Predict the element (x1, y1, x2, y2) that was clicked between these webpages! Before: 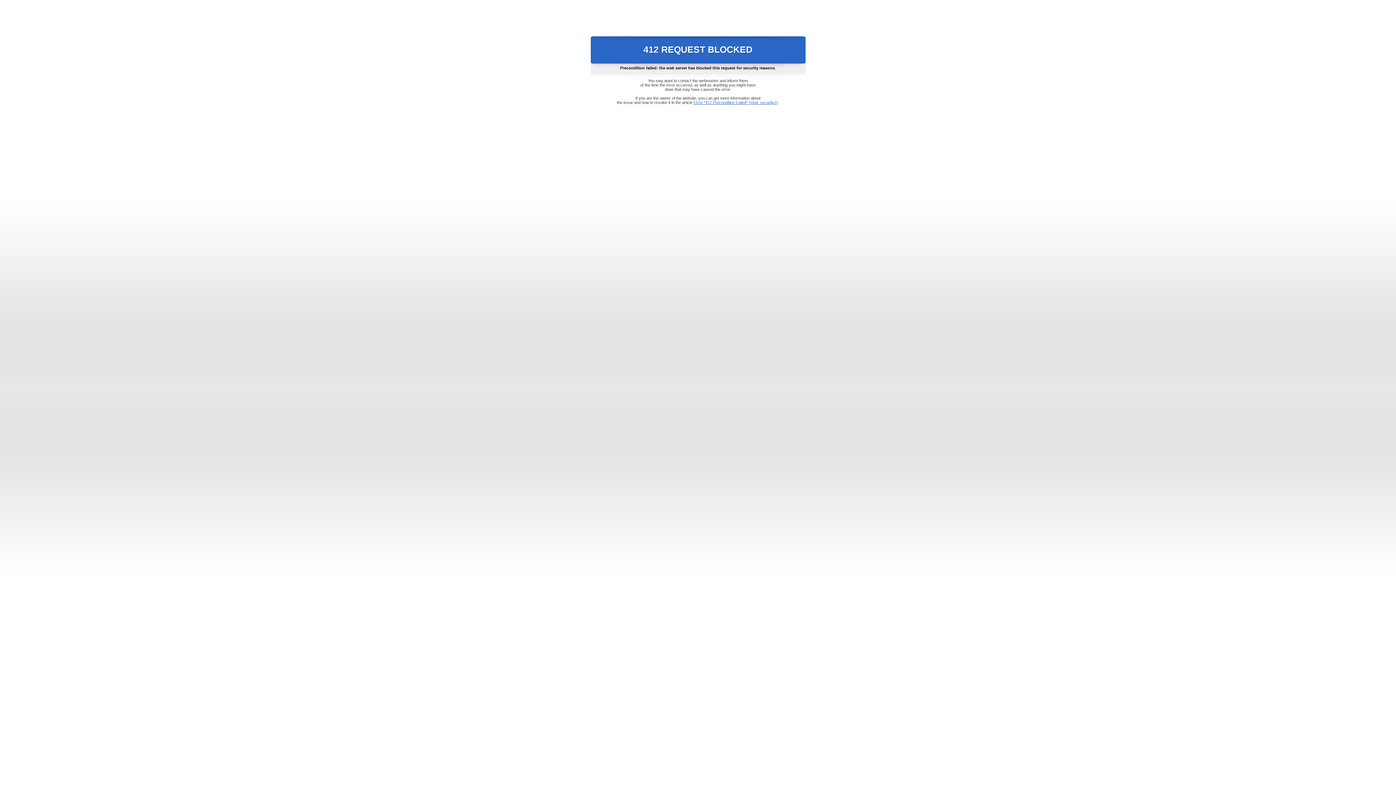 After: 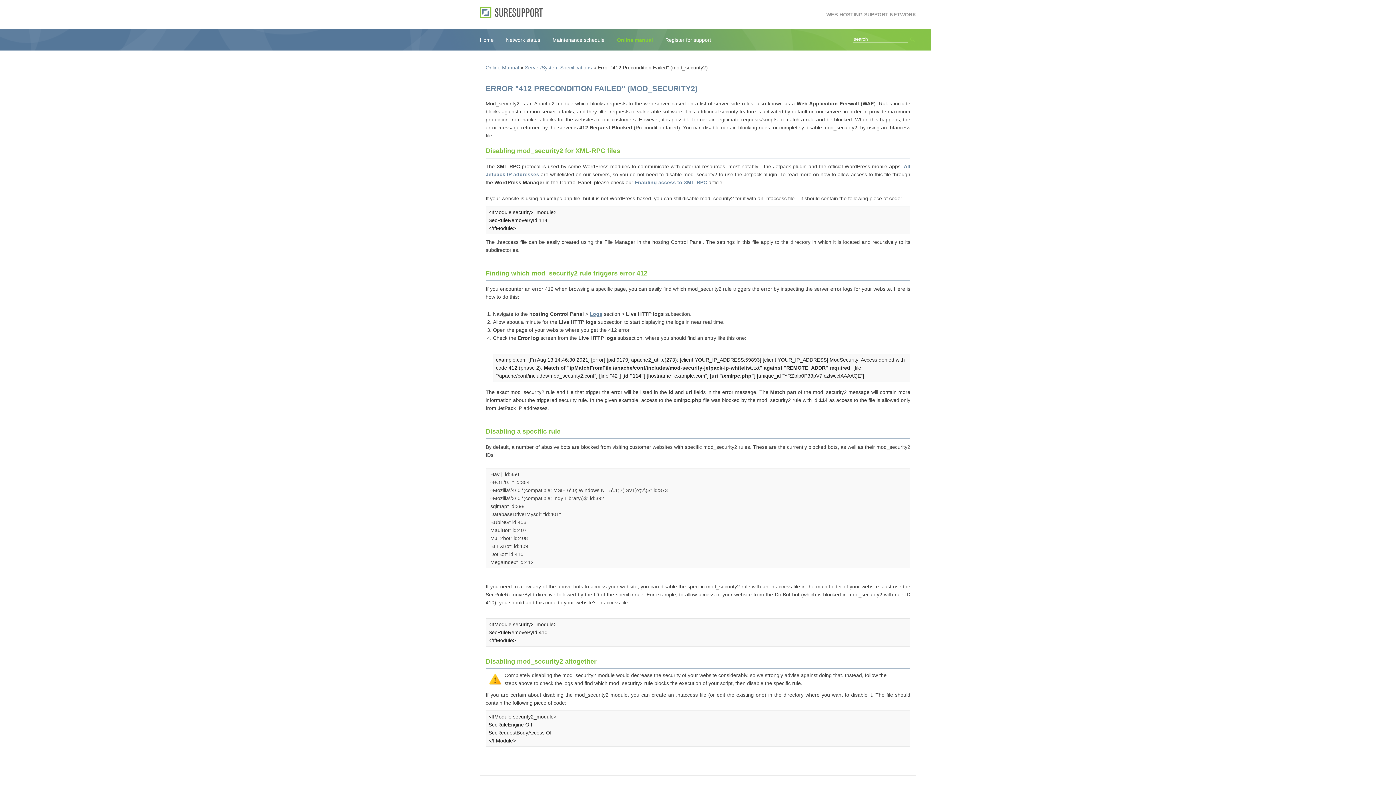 Action: label: Error "412 Precondition Failed" (mod_security2) bbox: (693, 100, 778, 104)